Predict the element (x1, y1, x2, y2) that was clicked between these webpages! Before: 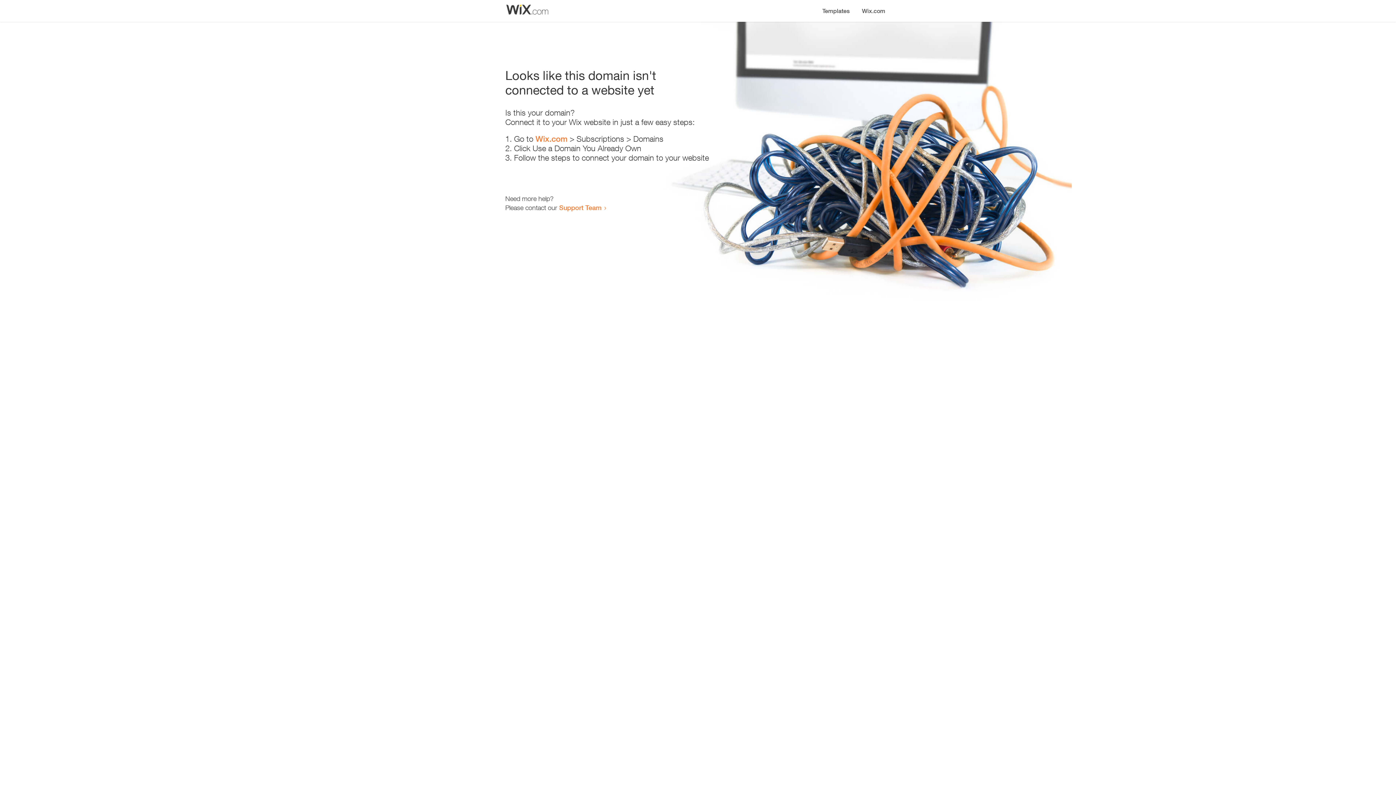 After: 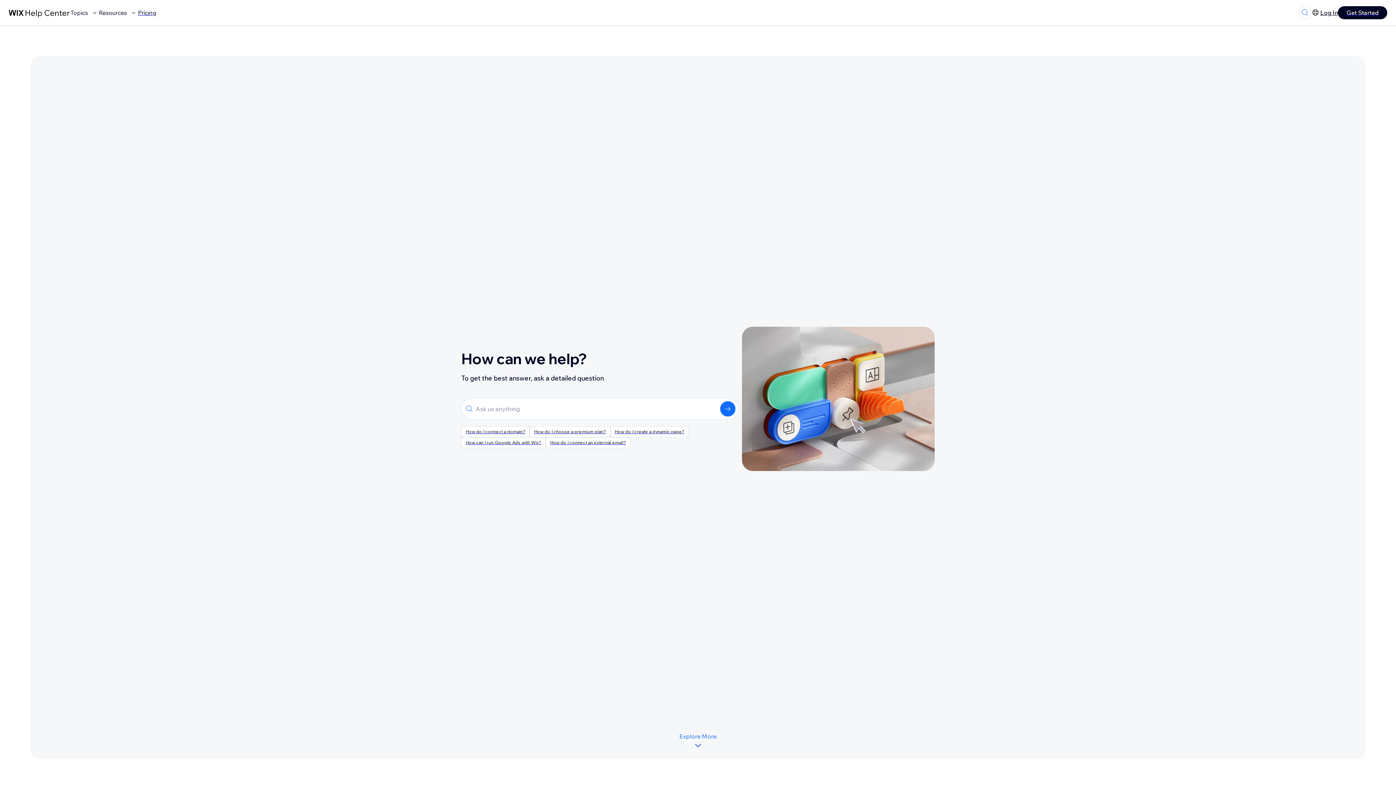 Action: bbox: (559, 203, 601, 211) label: Support Team